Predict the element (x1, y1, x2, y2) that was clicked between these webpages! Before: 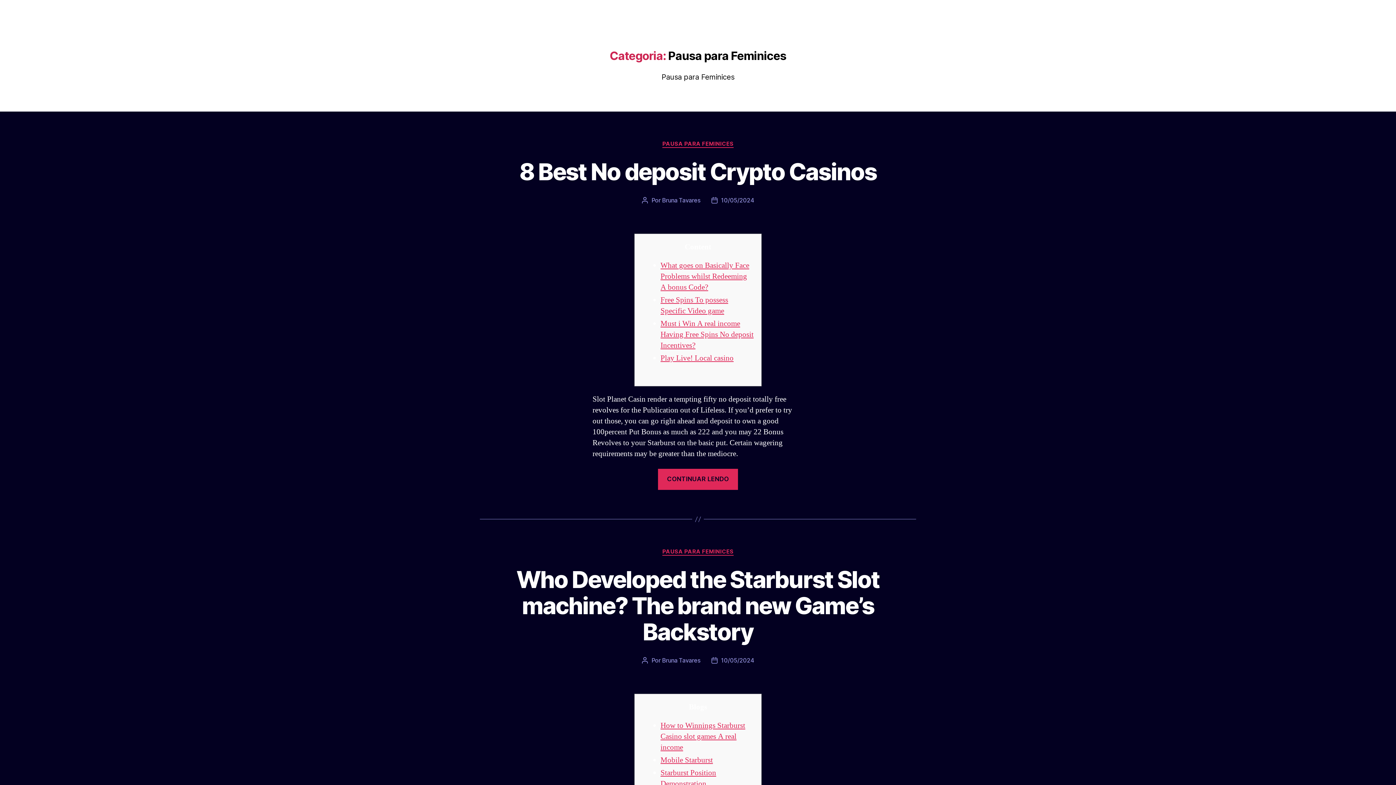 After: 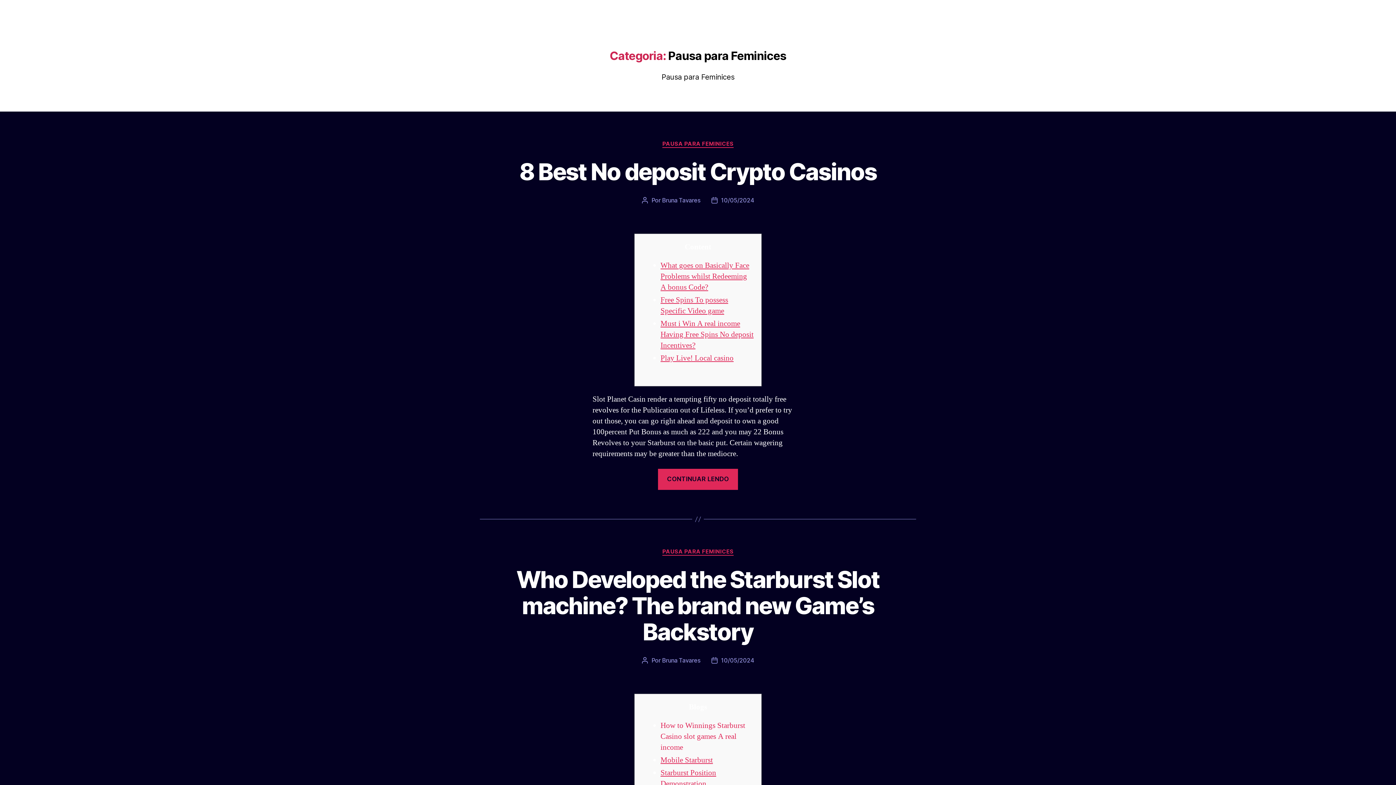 Action: bbox: (660, 720, 745, 752) label: How to Winnings Starburst Casino slot games A real income